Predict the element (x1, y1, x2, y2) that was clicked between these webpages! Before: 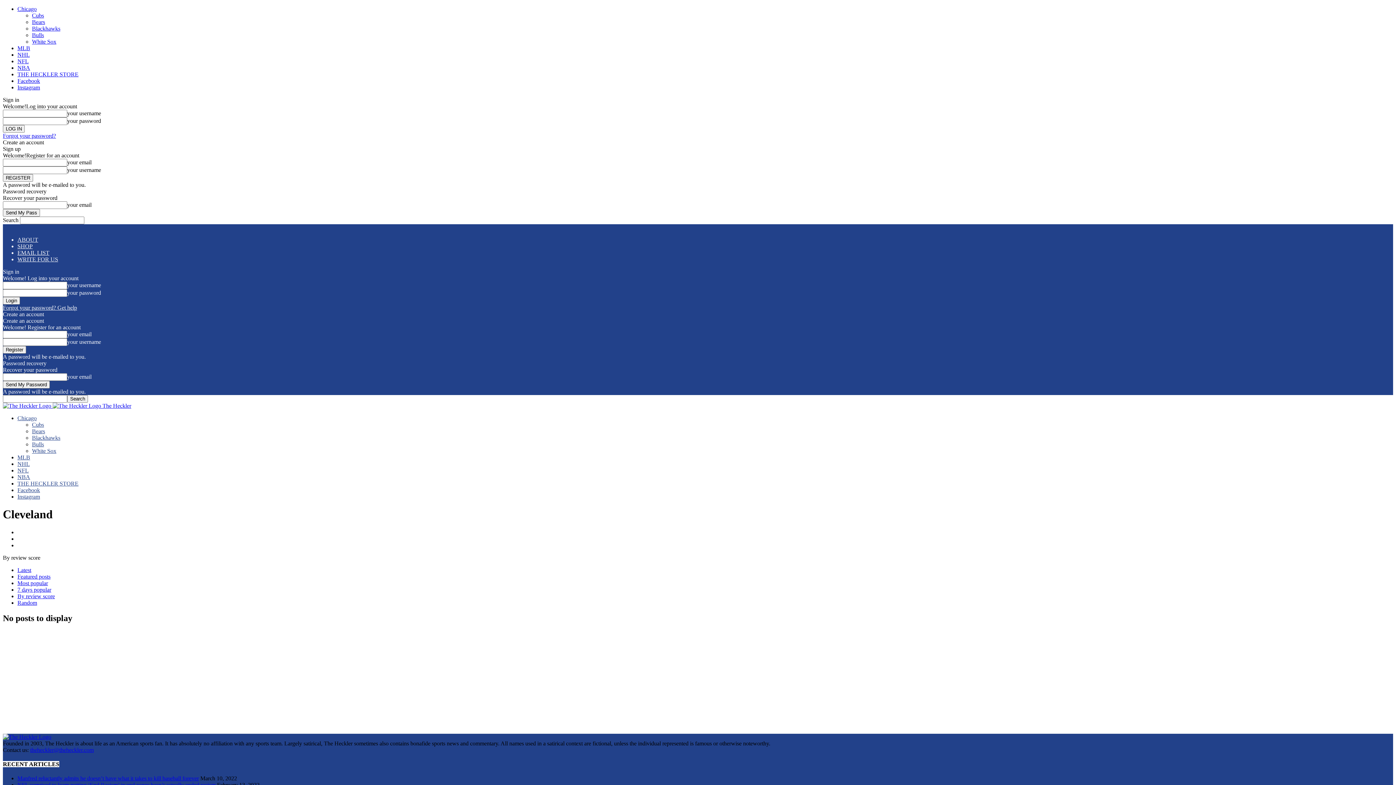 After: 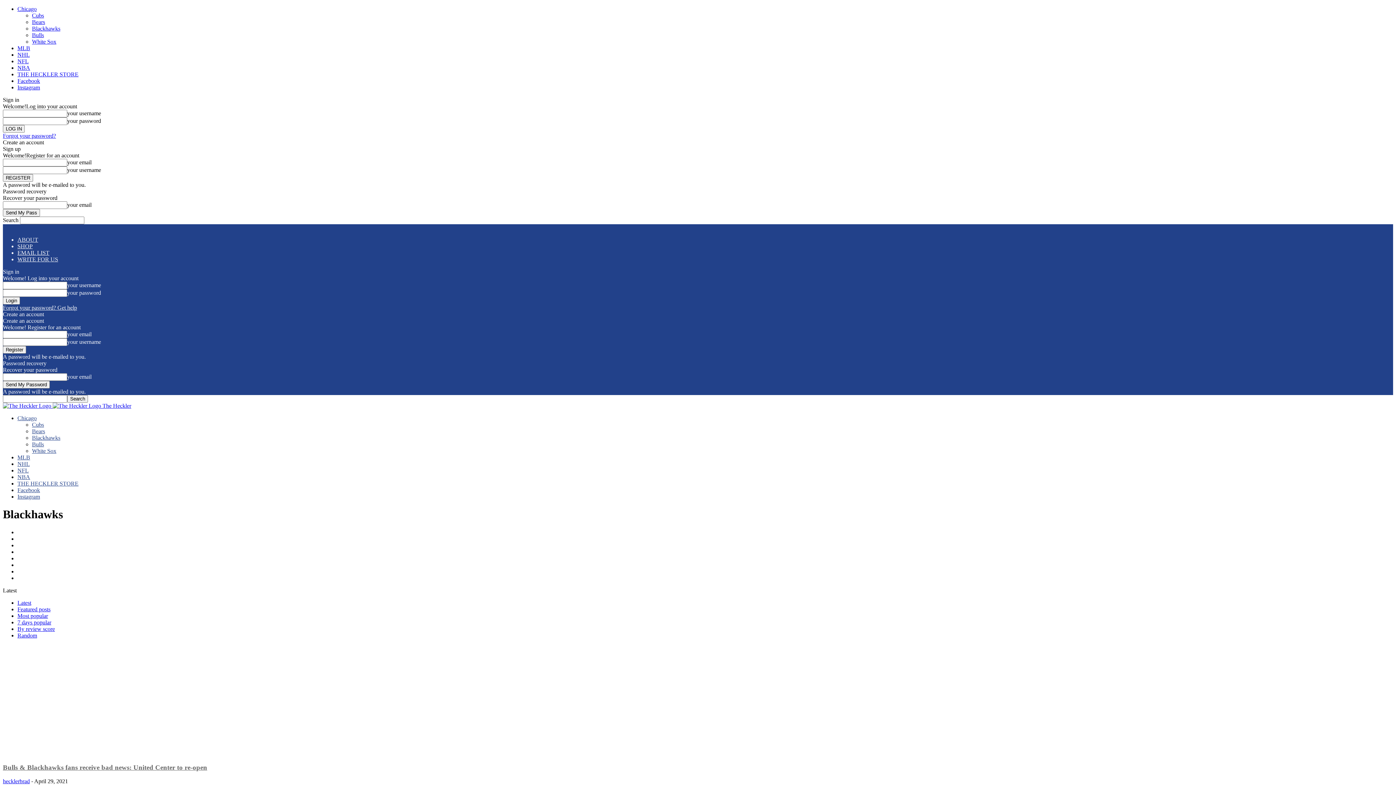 Action: label: Blackhawks bbox: (32, 434, 60, 441)